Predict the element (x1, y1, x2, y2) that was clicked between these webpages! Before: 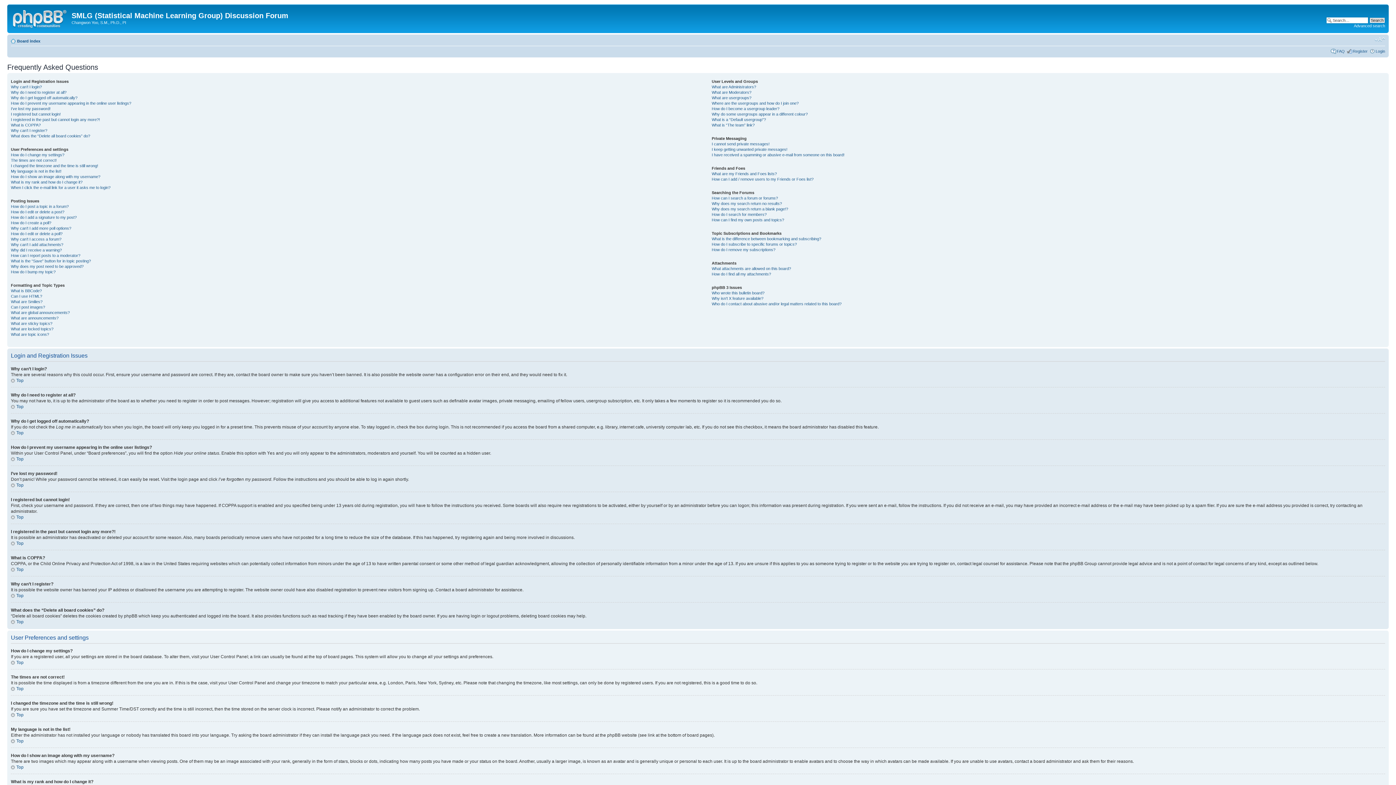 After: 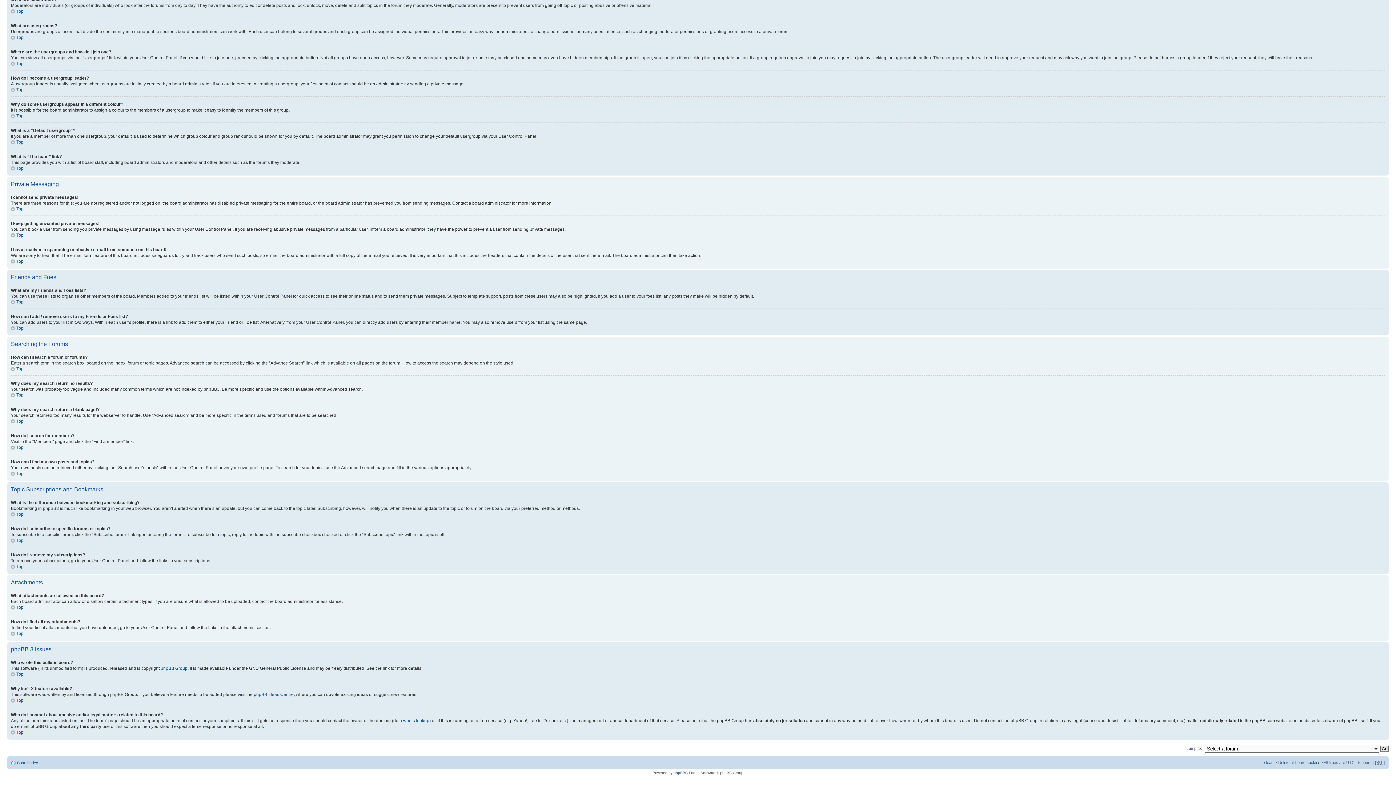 Action: label: Where are the usergroups and how do I join one? bbox: (711, 100, 798, 105)